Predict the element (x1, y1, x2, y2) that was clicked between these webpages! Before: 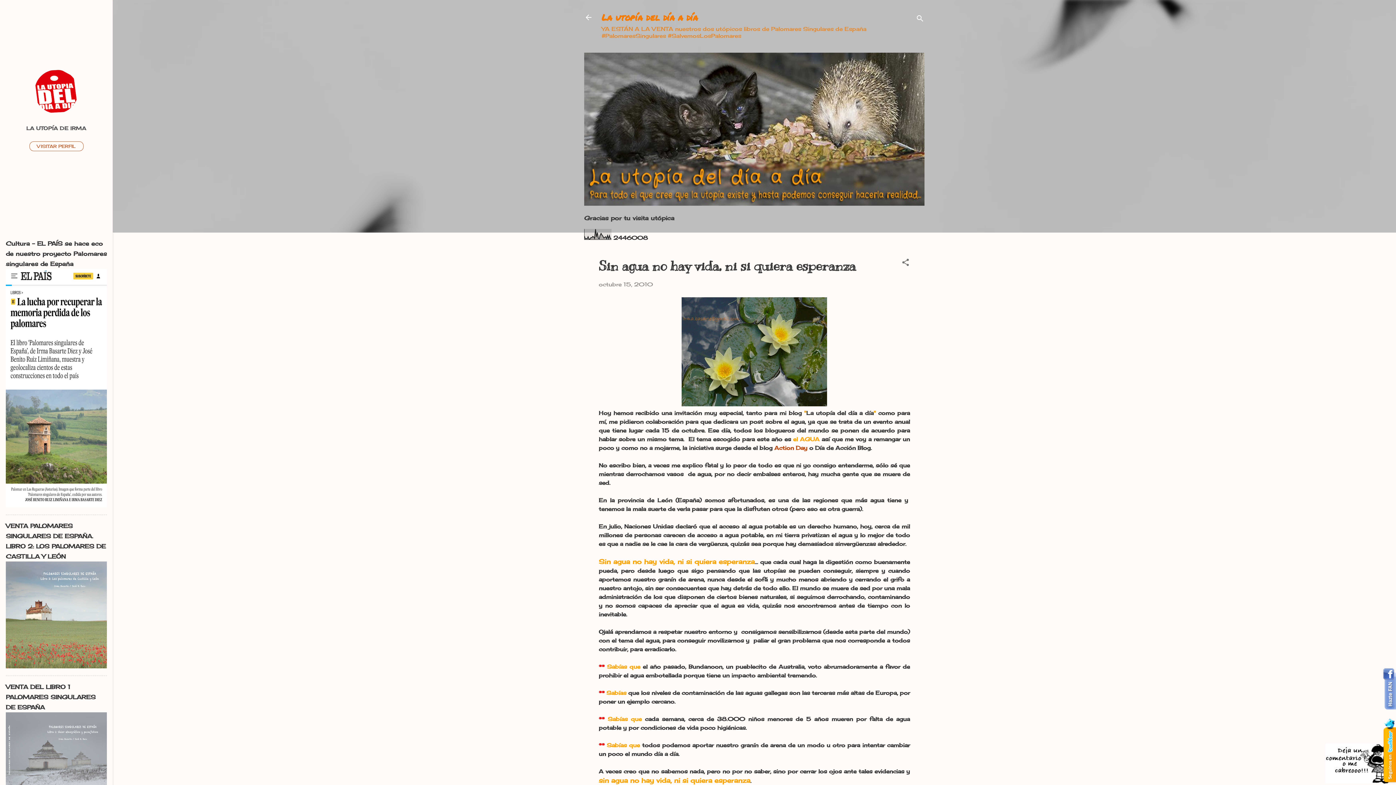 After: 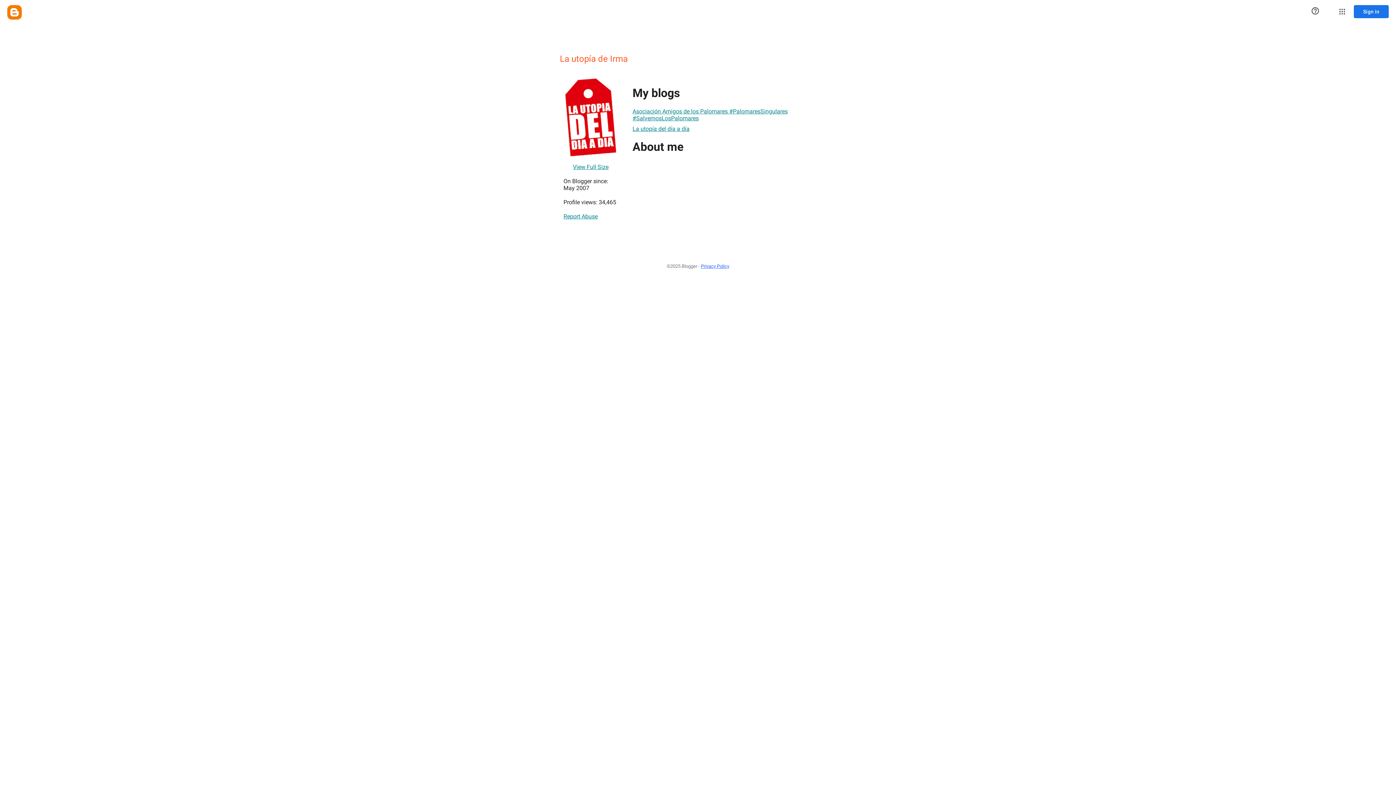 Action: label: VISITAR PERFIL bbox: (29, 141, 83, 151)